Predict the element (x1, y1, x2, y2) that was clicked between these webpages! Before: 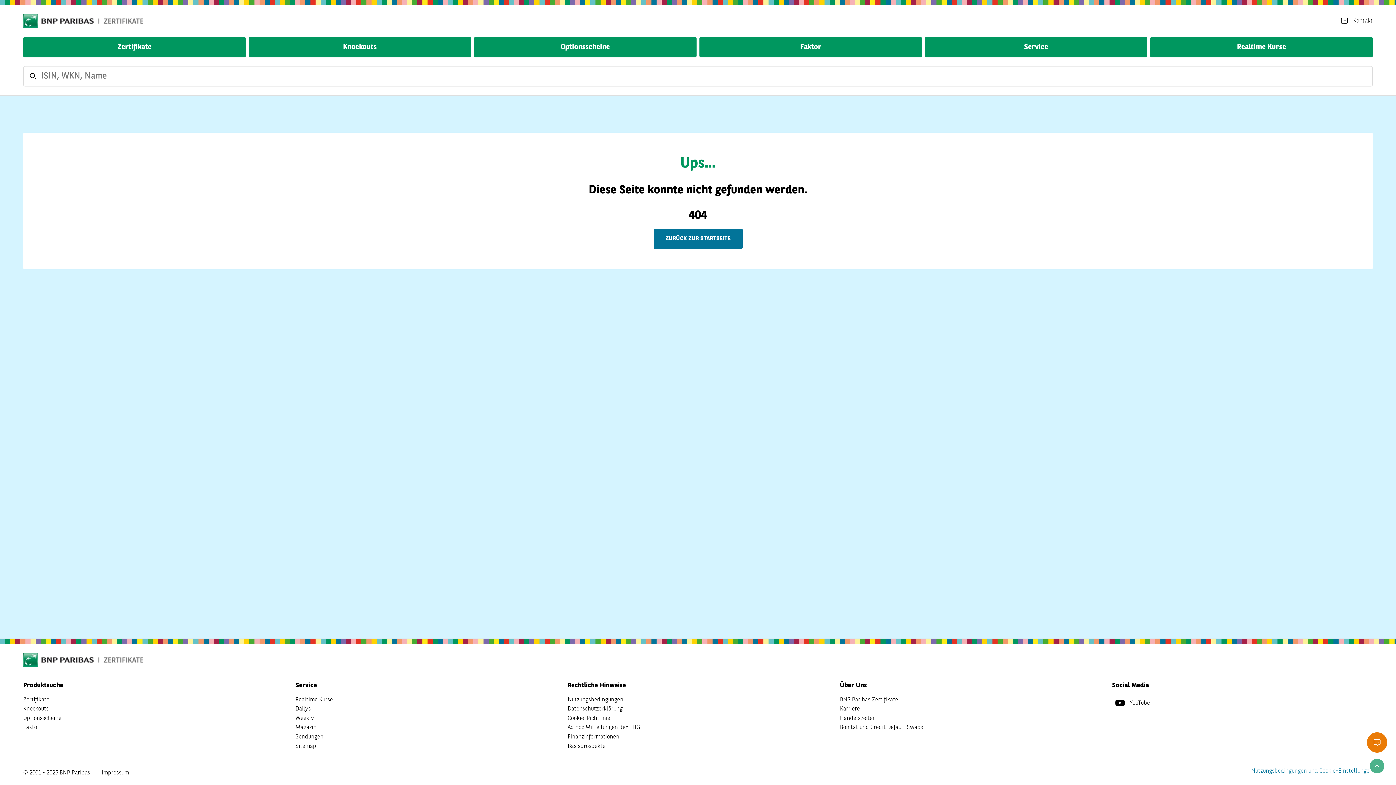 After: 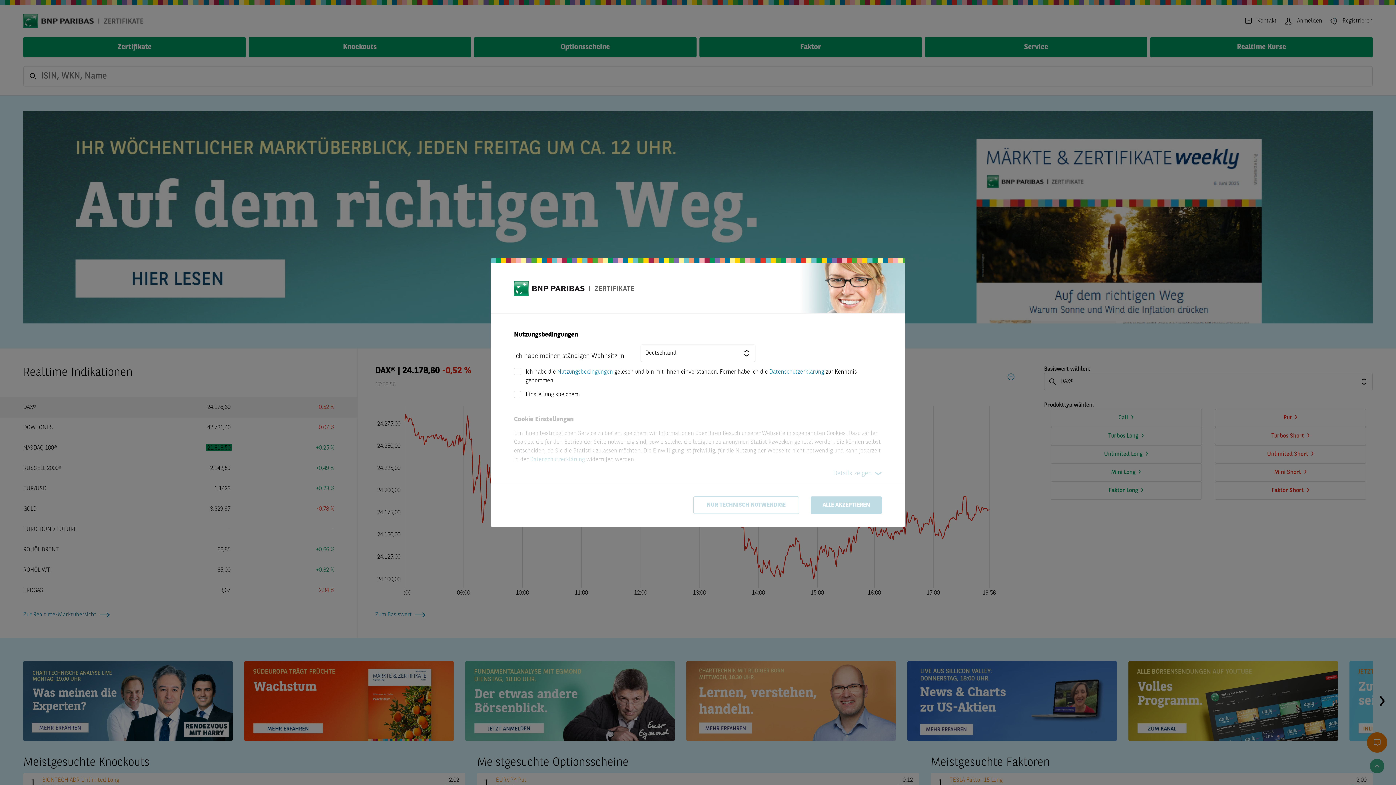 Action: bbox: (23, 13, 143, 28)